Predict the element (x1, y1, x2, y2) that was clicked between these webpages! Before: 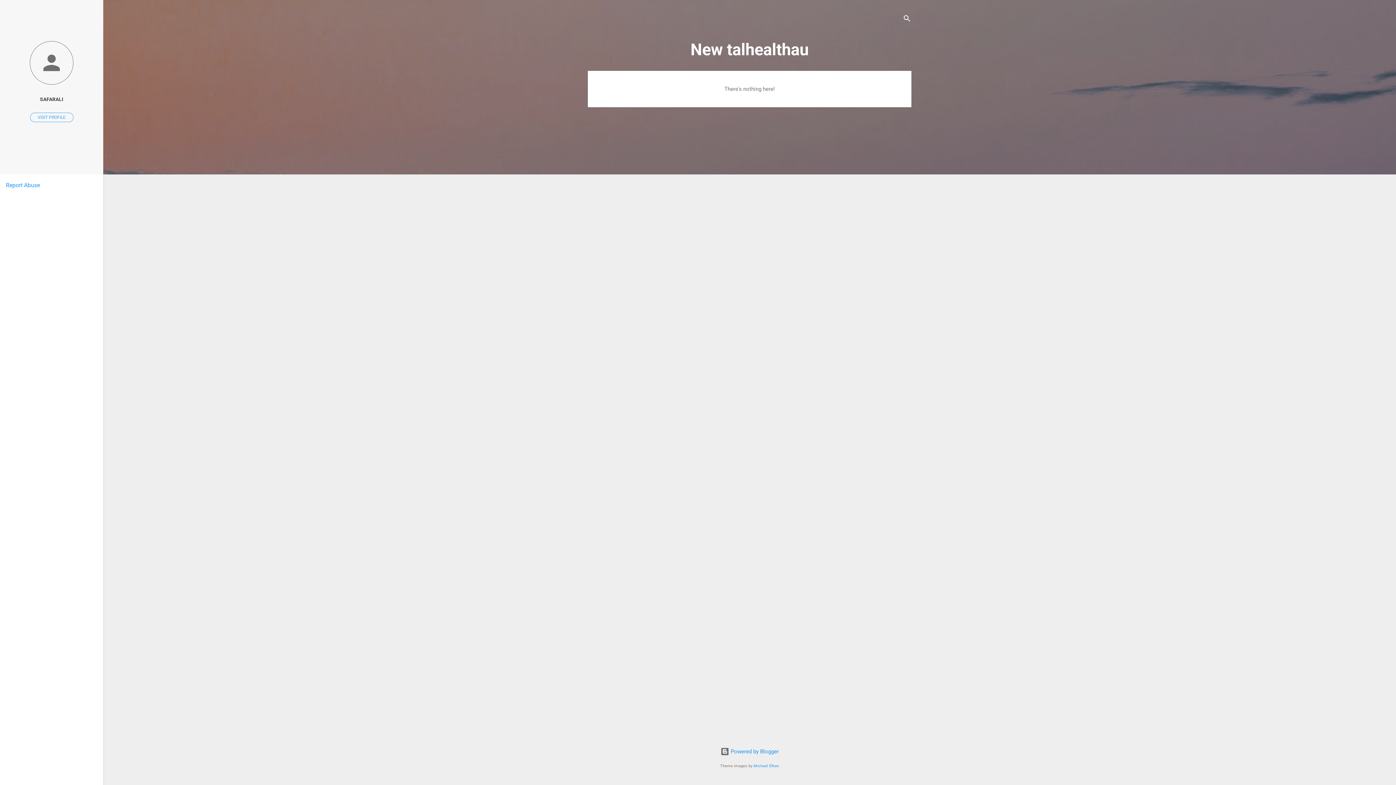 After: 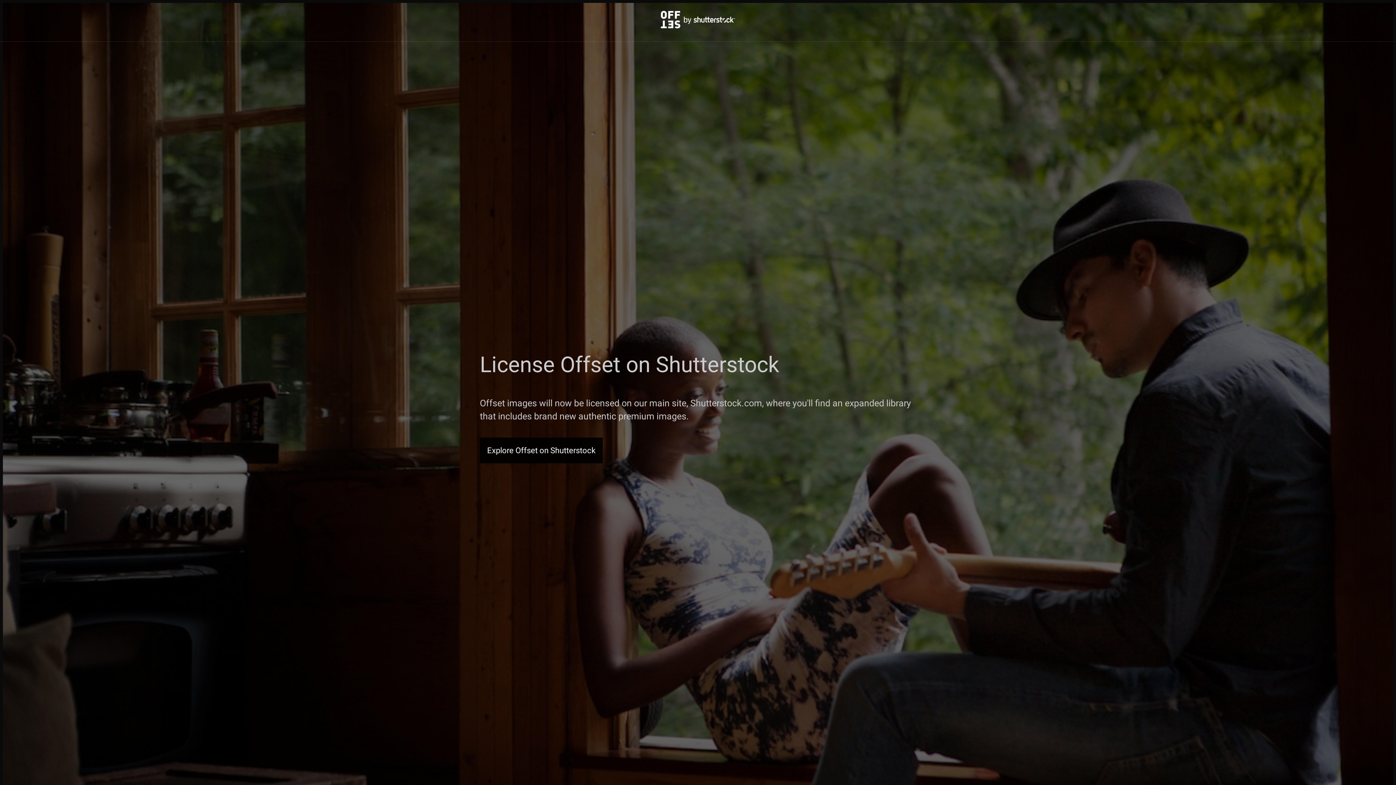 Action: bbox: (753, 764, 779, 768) label: Michael Elkan